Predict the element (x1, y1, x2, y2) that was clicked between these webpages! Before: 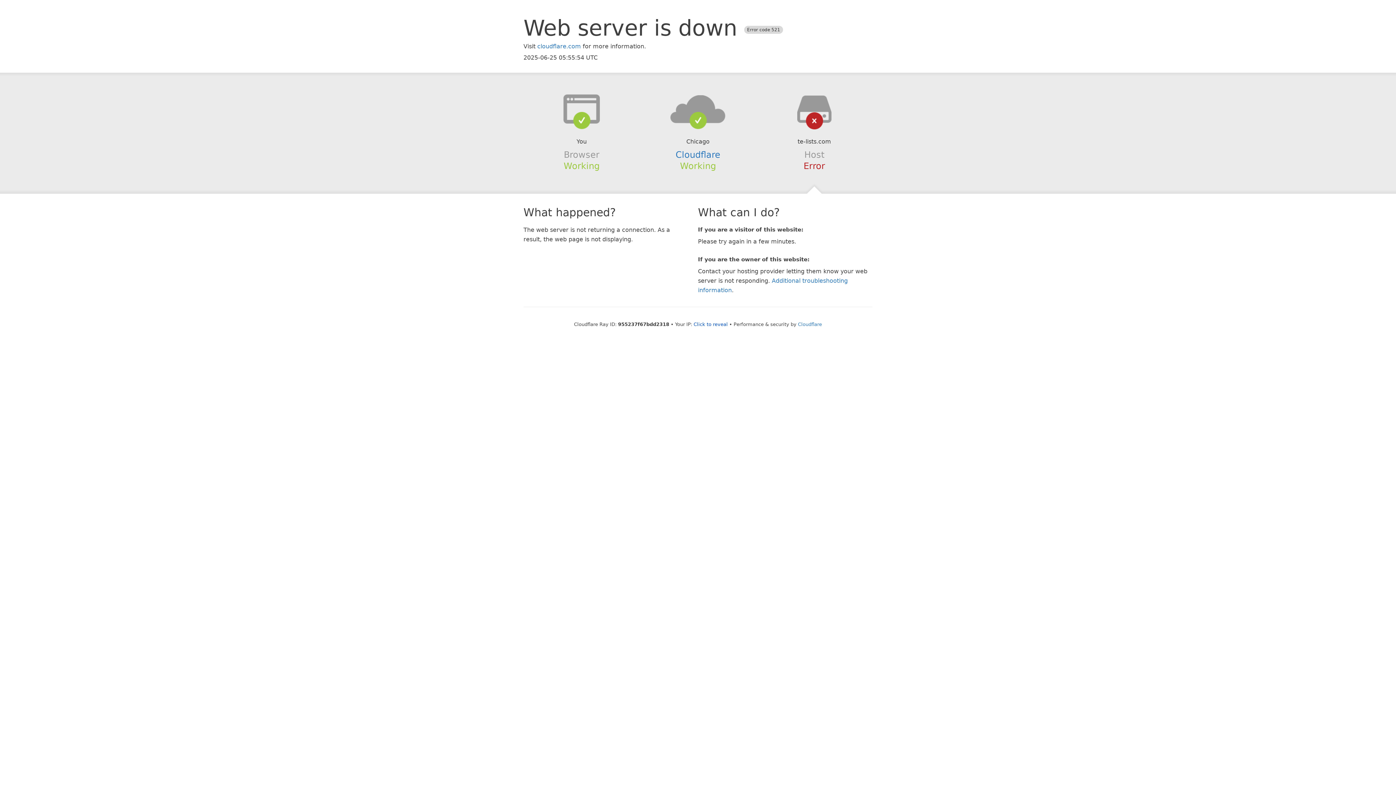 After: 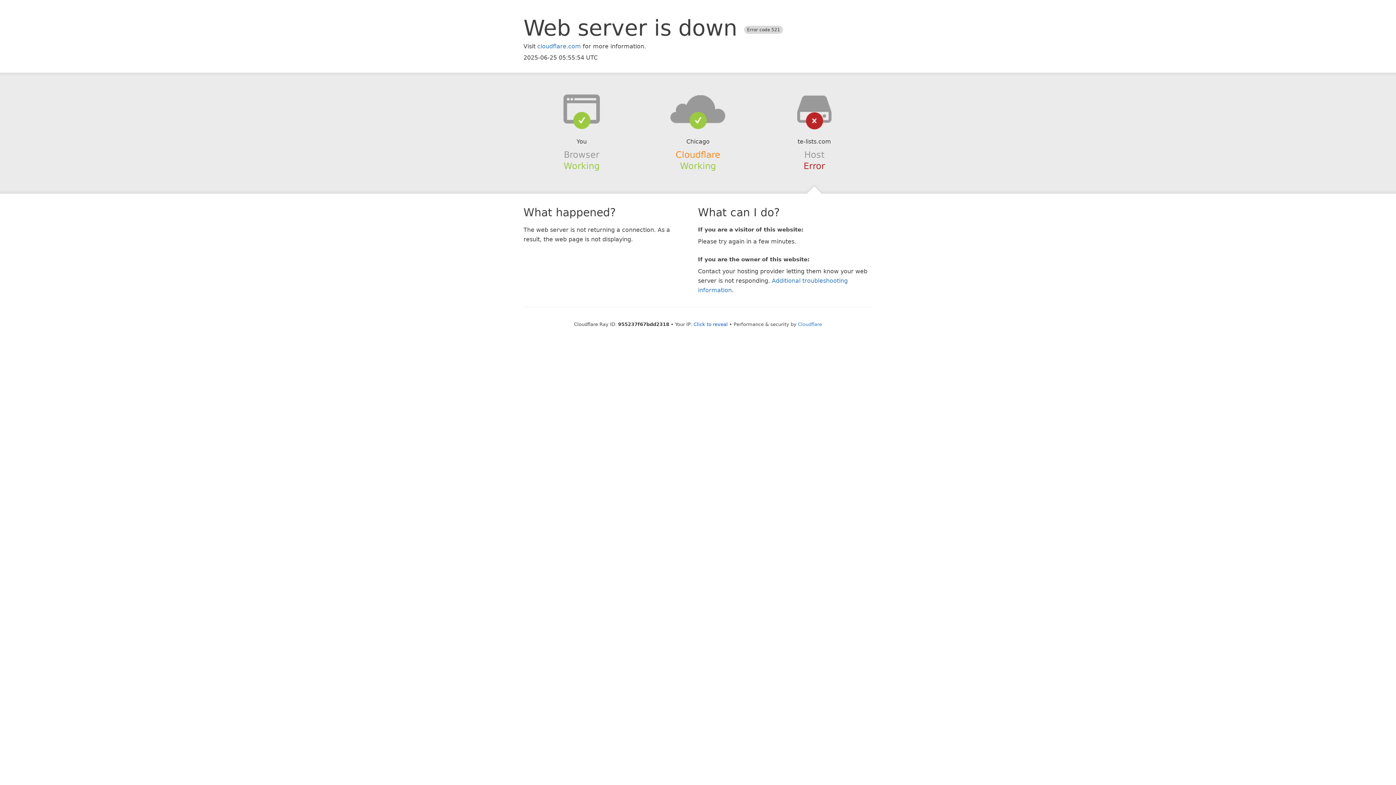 Action: bbox: (675, 149, 720, 159) label: Cloudflare